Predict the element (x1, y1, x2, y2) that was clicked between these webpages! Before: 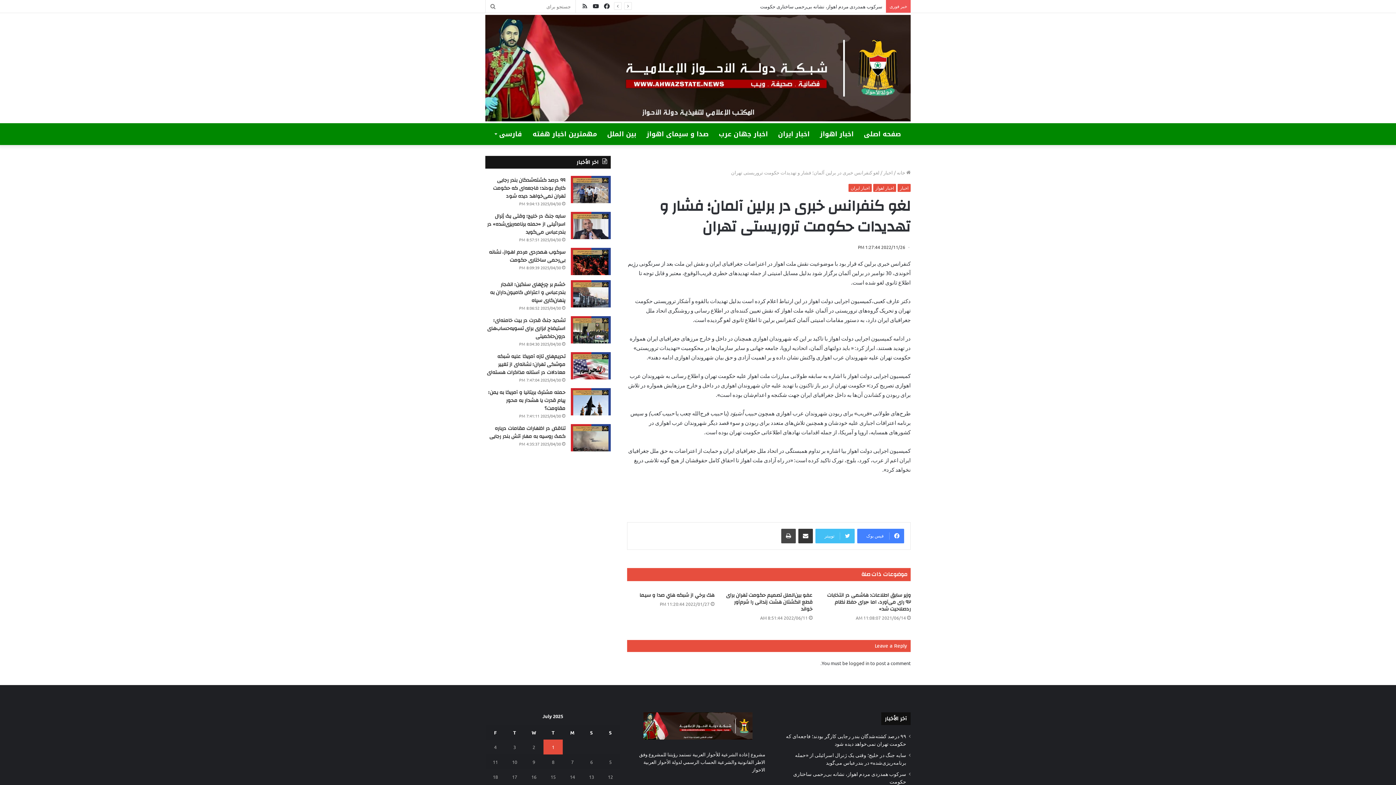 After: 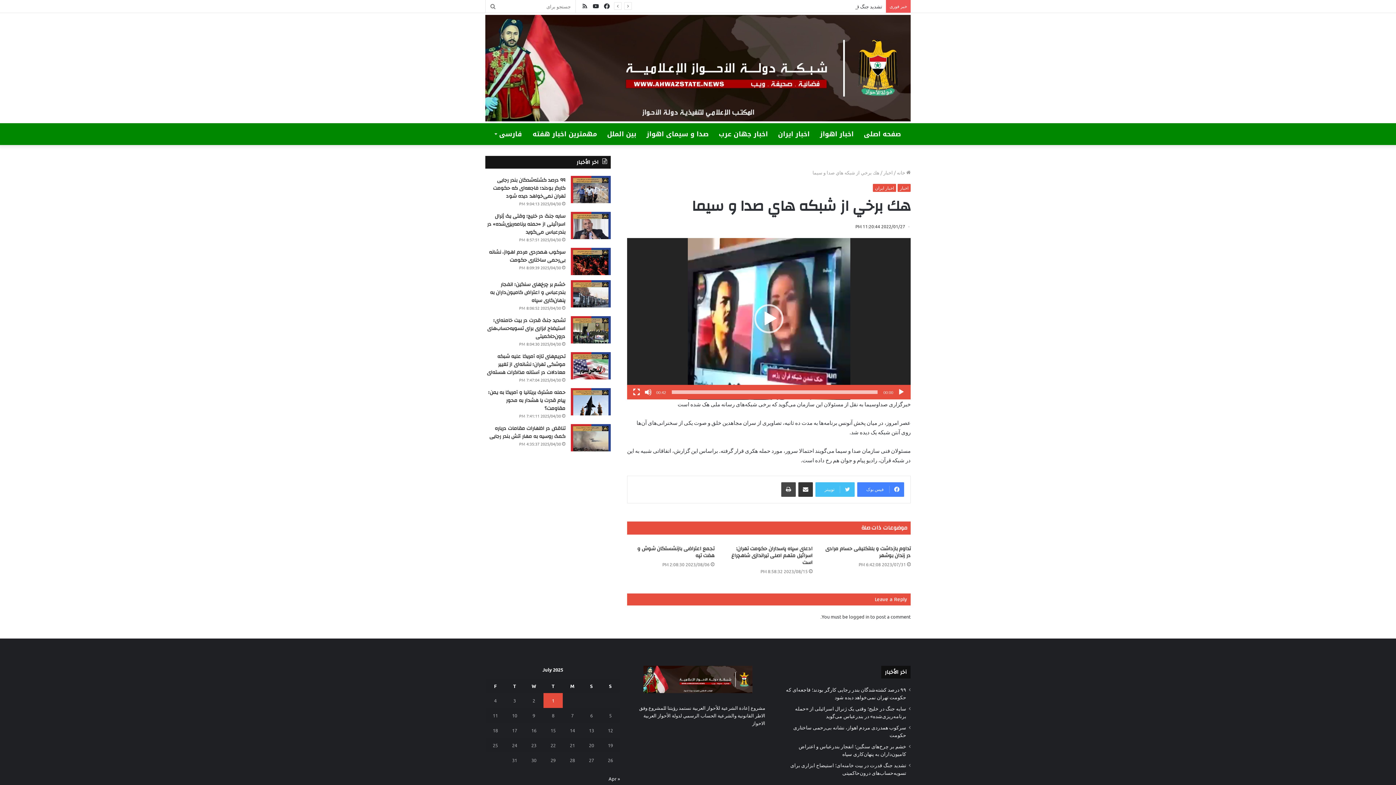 Action: label: هك برخي از شبكه هاي صدا و سيما bbox: (639, 590, 714, 600)